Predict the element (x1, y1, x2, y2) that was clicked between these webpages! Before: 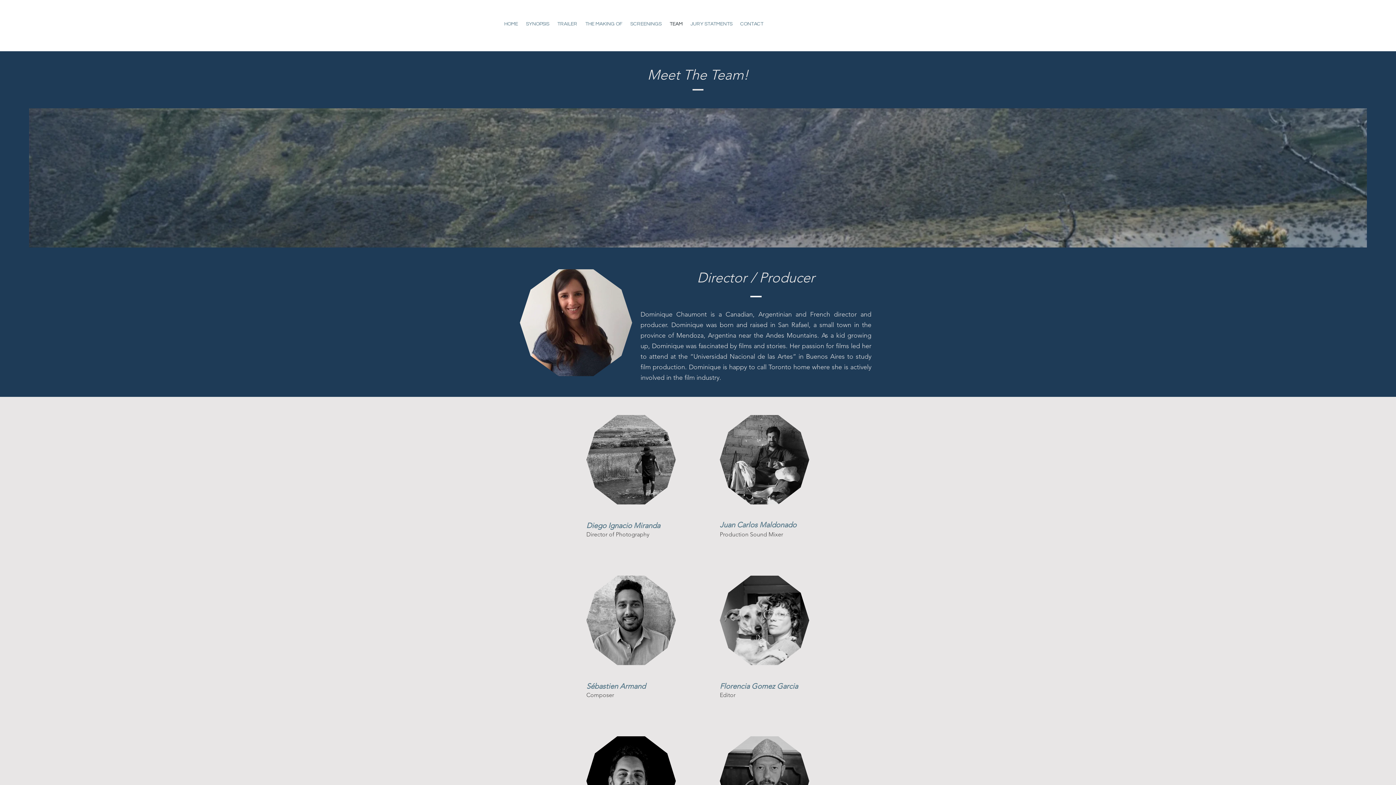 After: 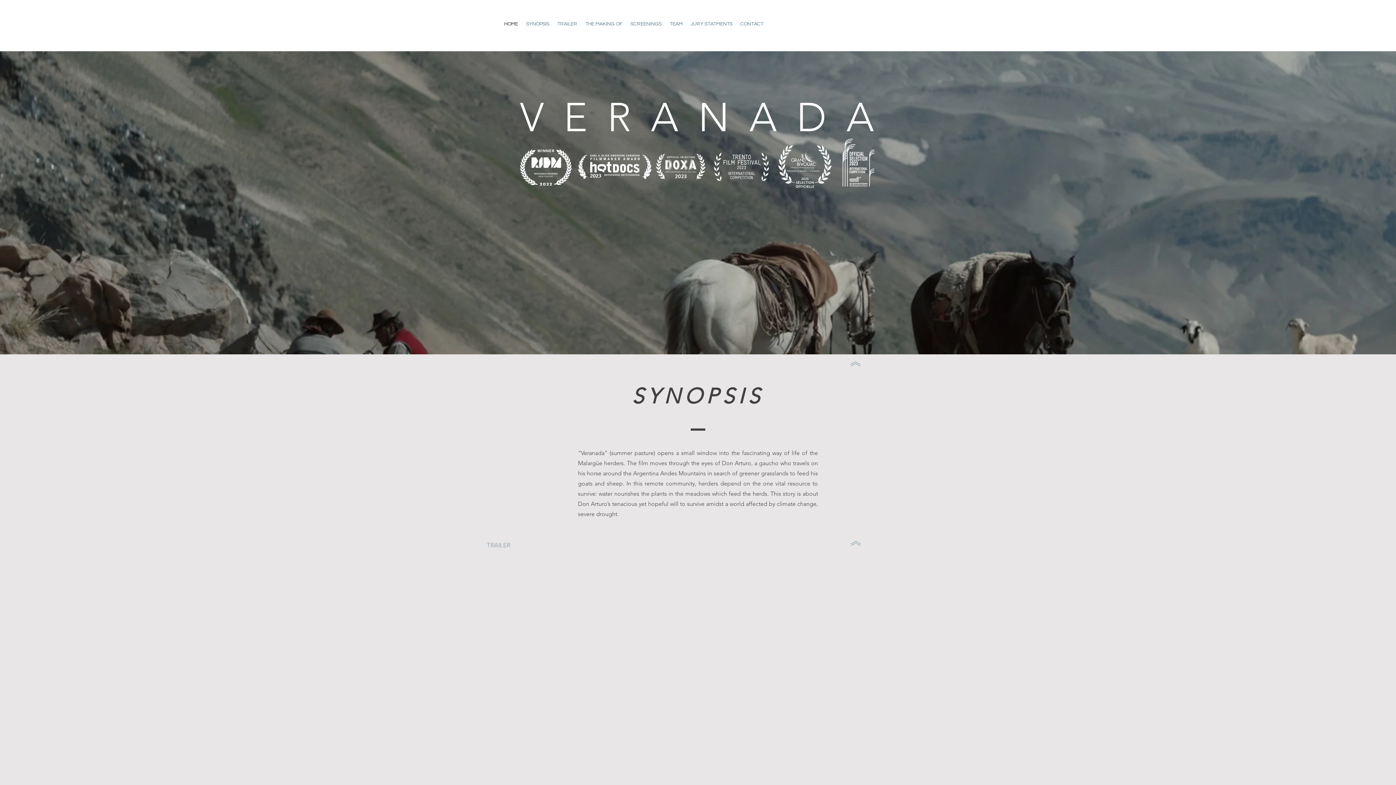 Action: label: HOME bbox: (500, 13, 521, 34)